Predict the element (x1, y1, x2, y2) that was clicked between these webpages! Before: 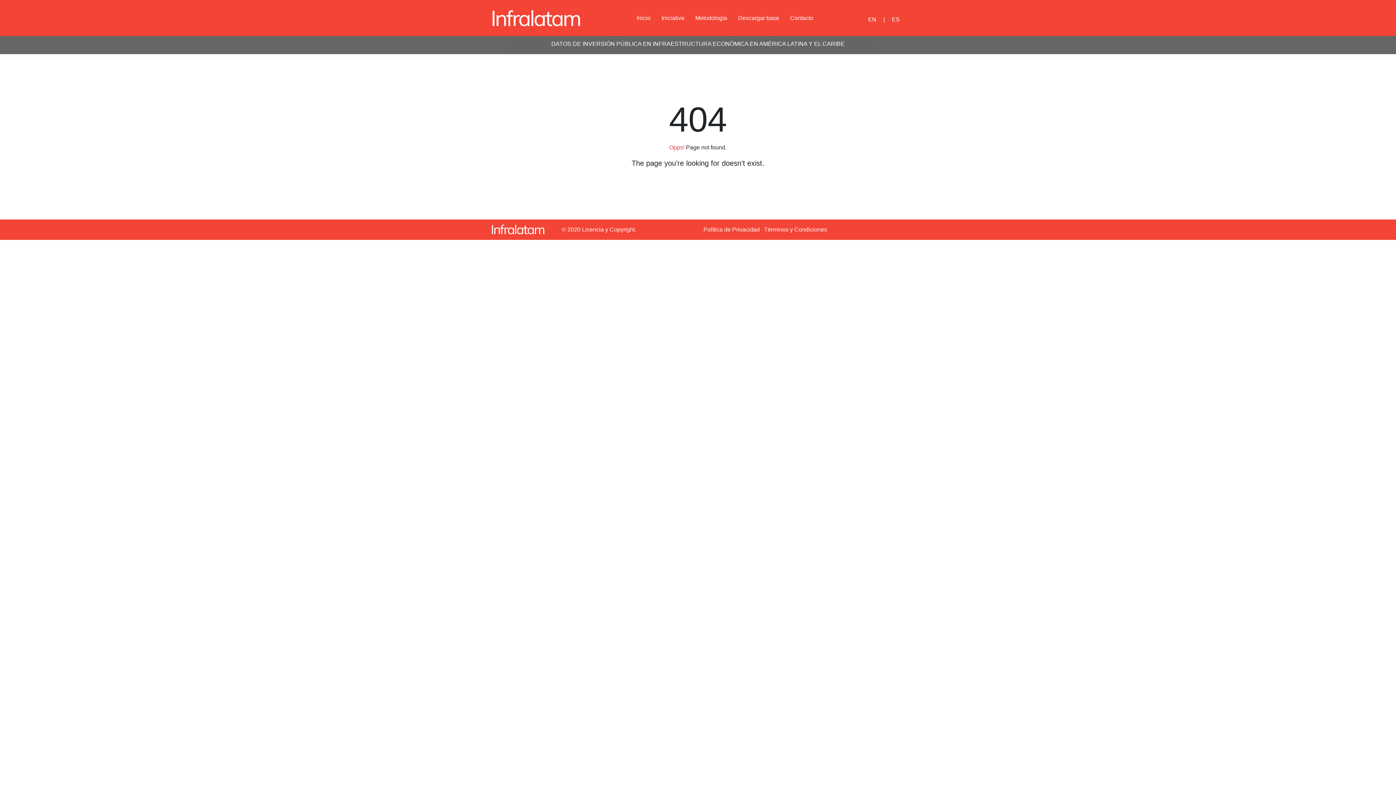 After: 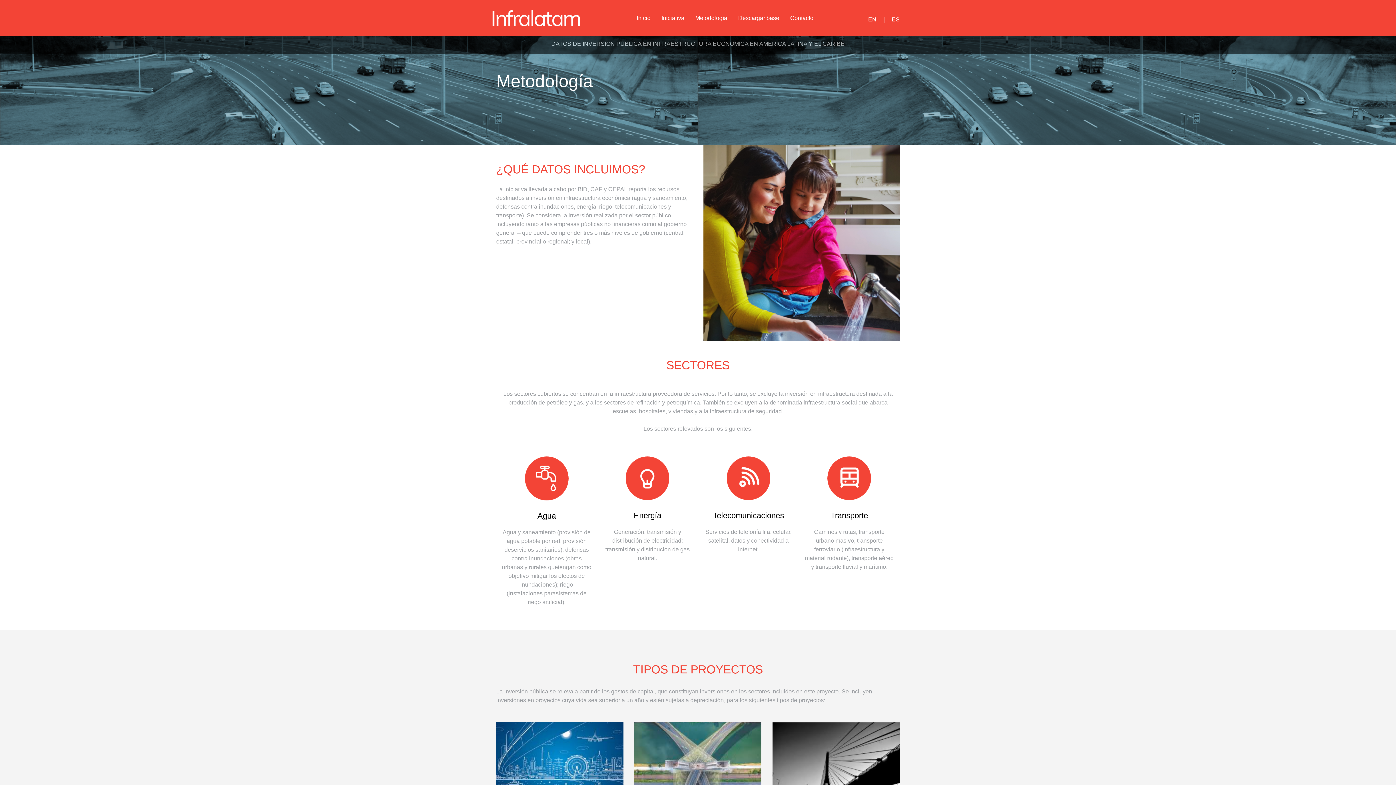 Action: bbox: (690, 9, 732, 26) label: Metodología